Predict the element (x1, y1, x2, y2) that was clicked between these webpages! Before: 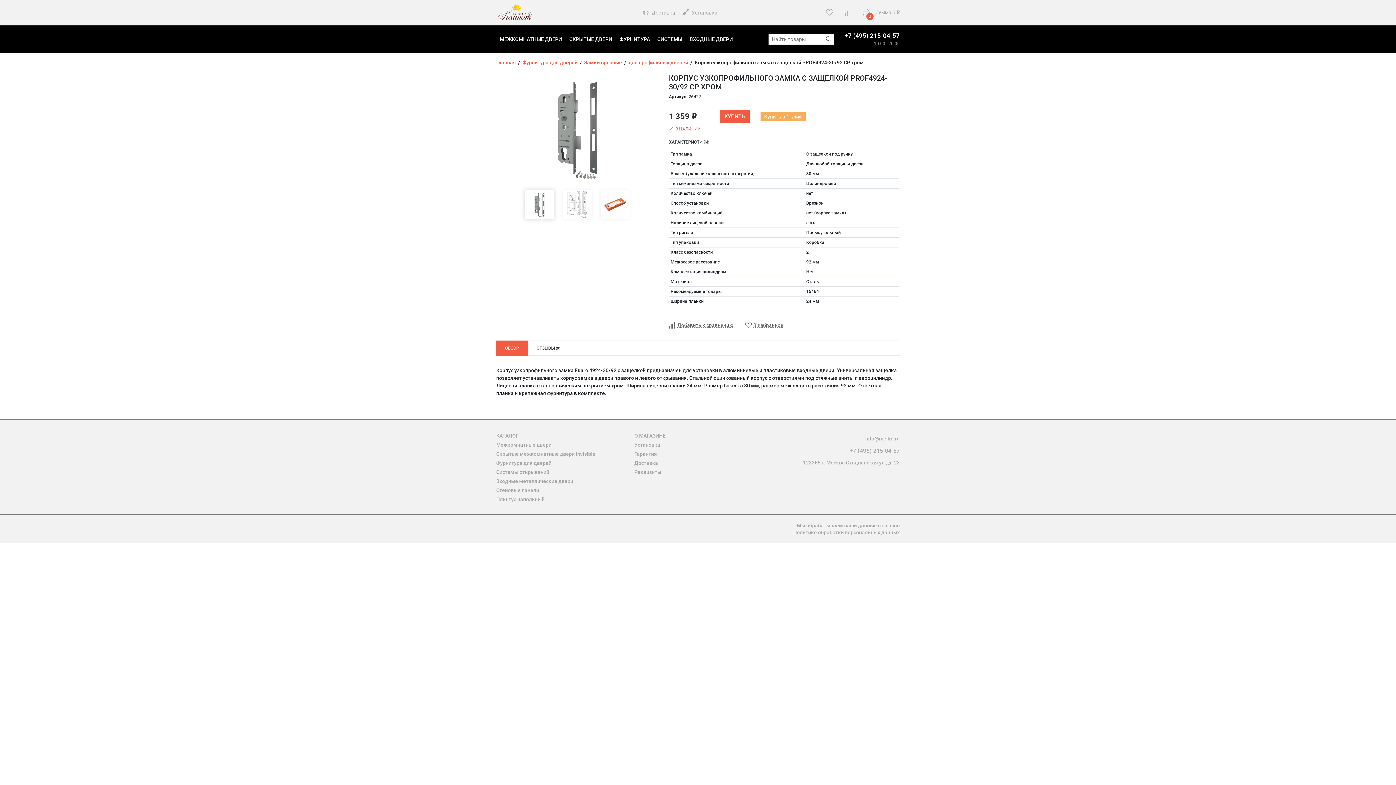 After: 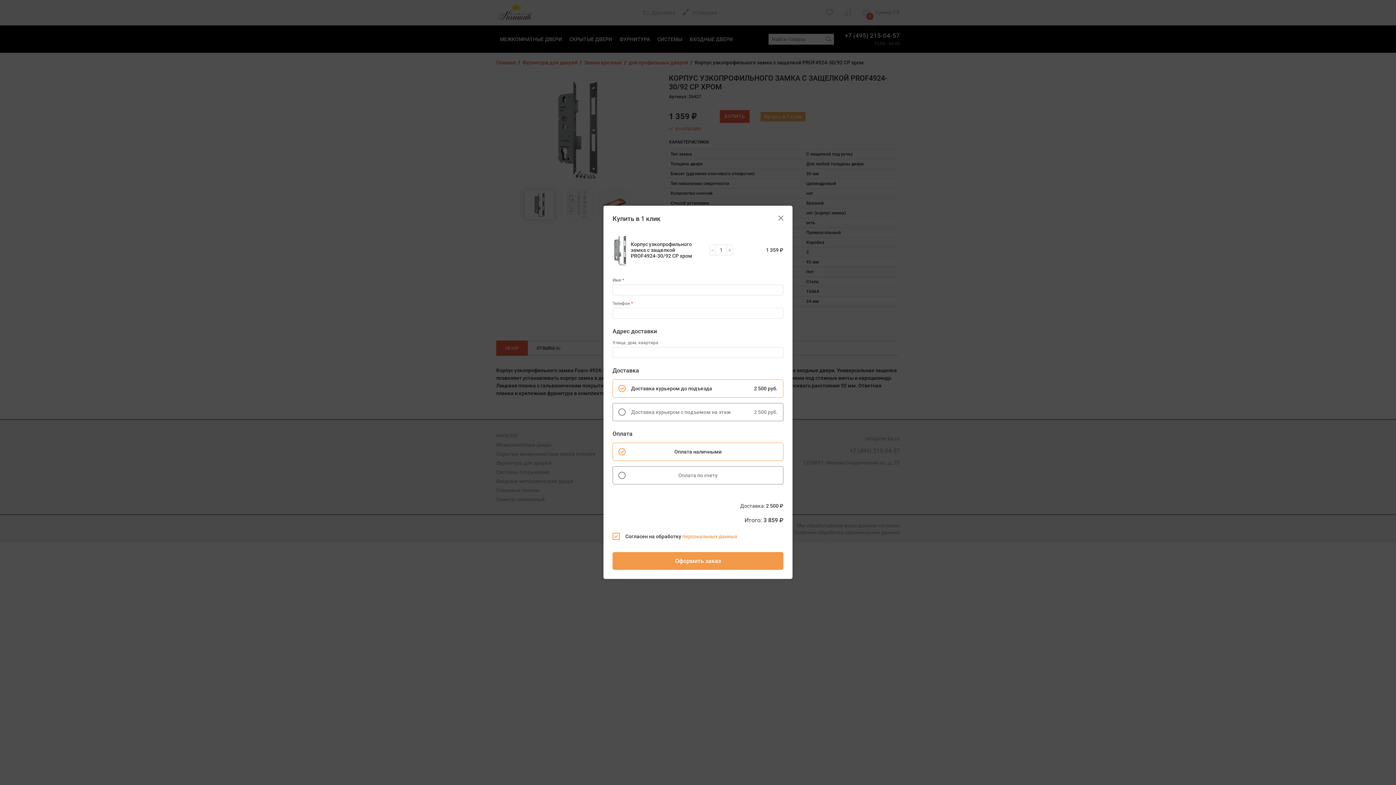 Action: label: Купить в 1 клик bbox: (760, 111, 805, 121)